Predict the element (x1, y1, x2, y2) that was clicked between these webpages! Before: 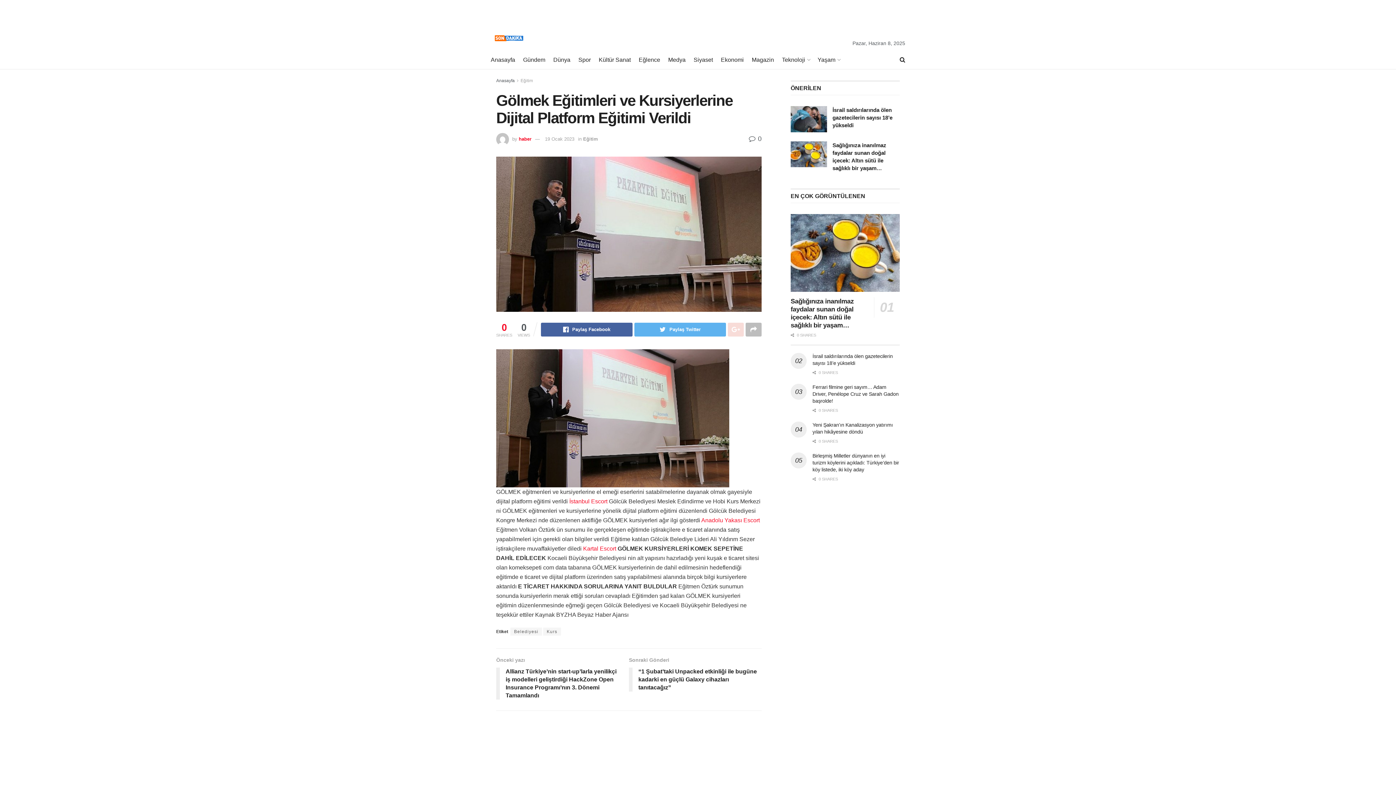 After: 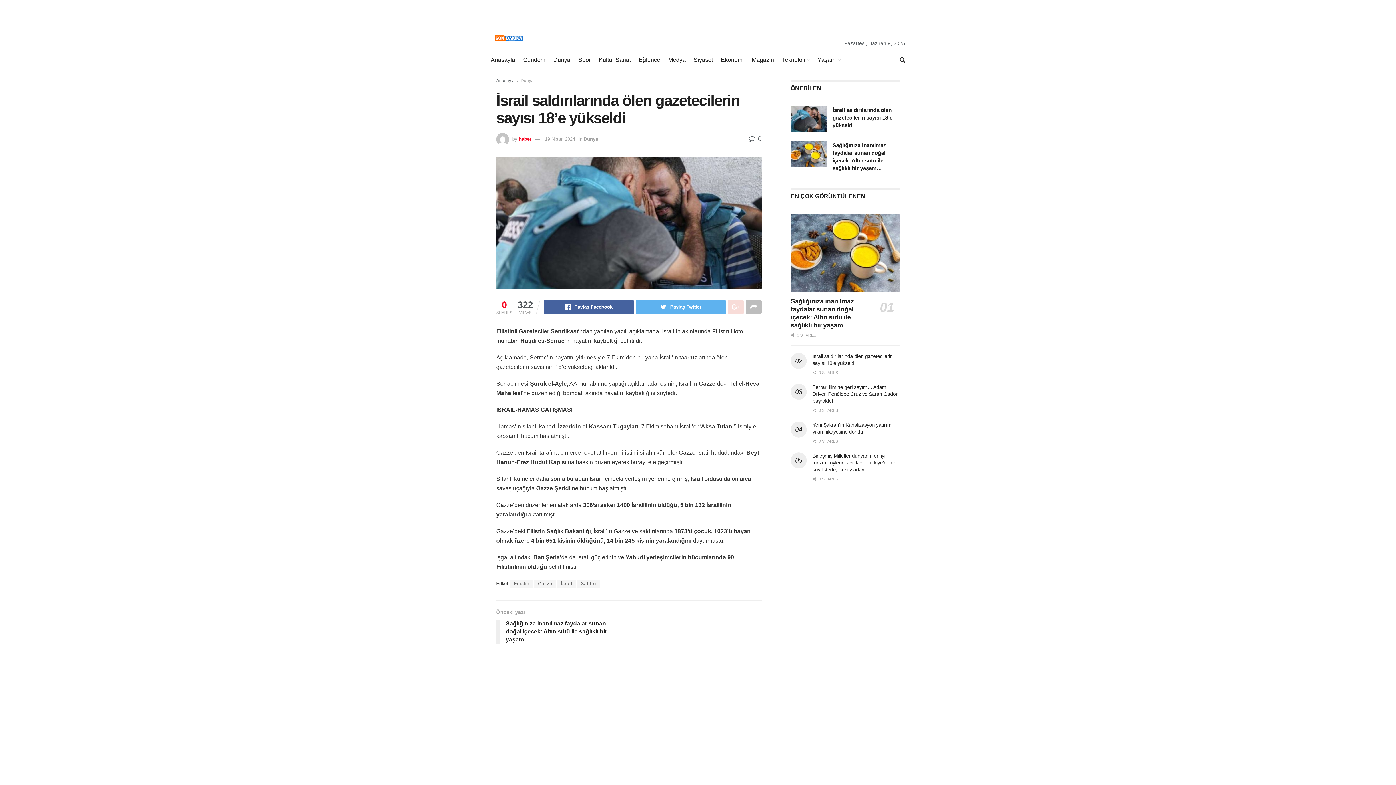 Action: bbox: (832, 106, 892, 128) label: İsrail saldırılarında ölen gazetecilerin sayısı 18’e yükseldi